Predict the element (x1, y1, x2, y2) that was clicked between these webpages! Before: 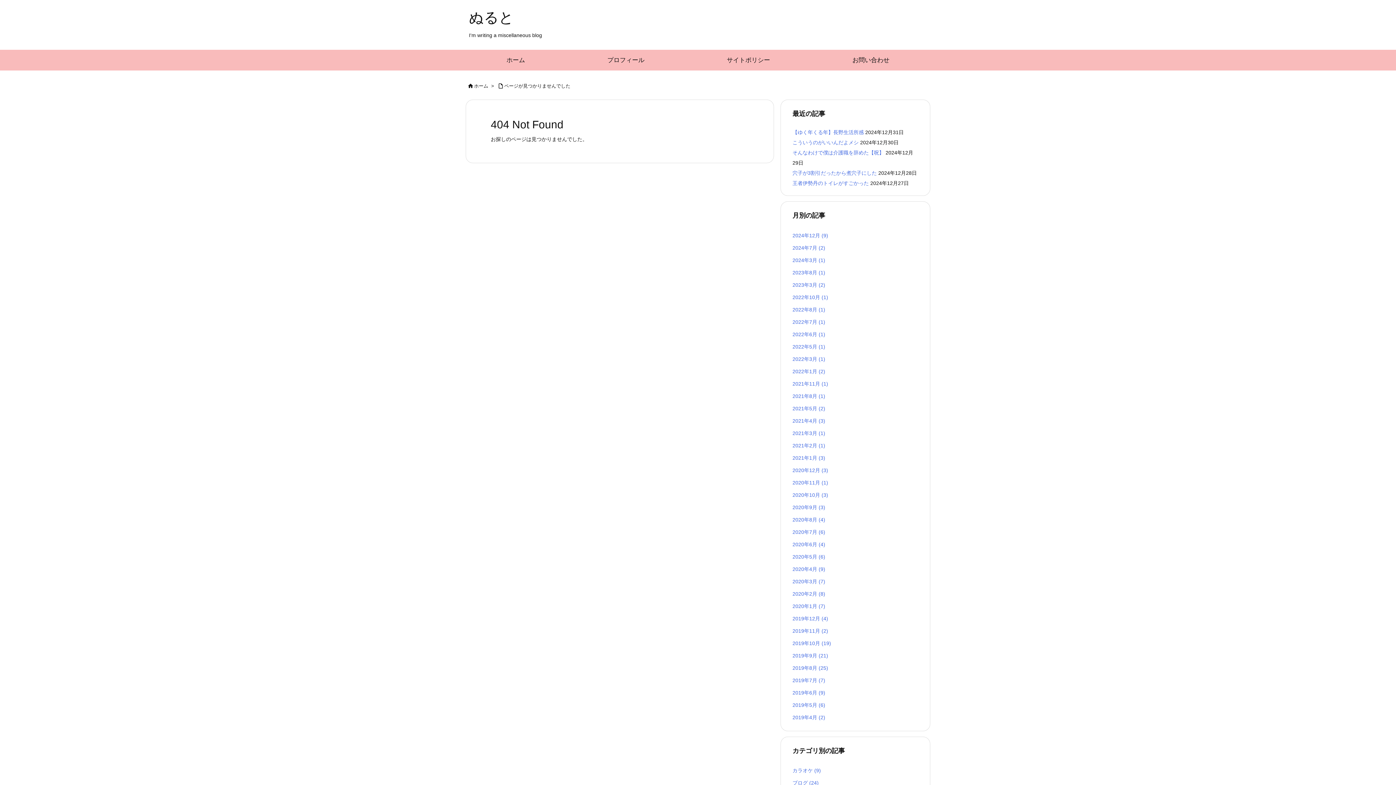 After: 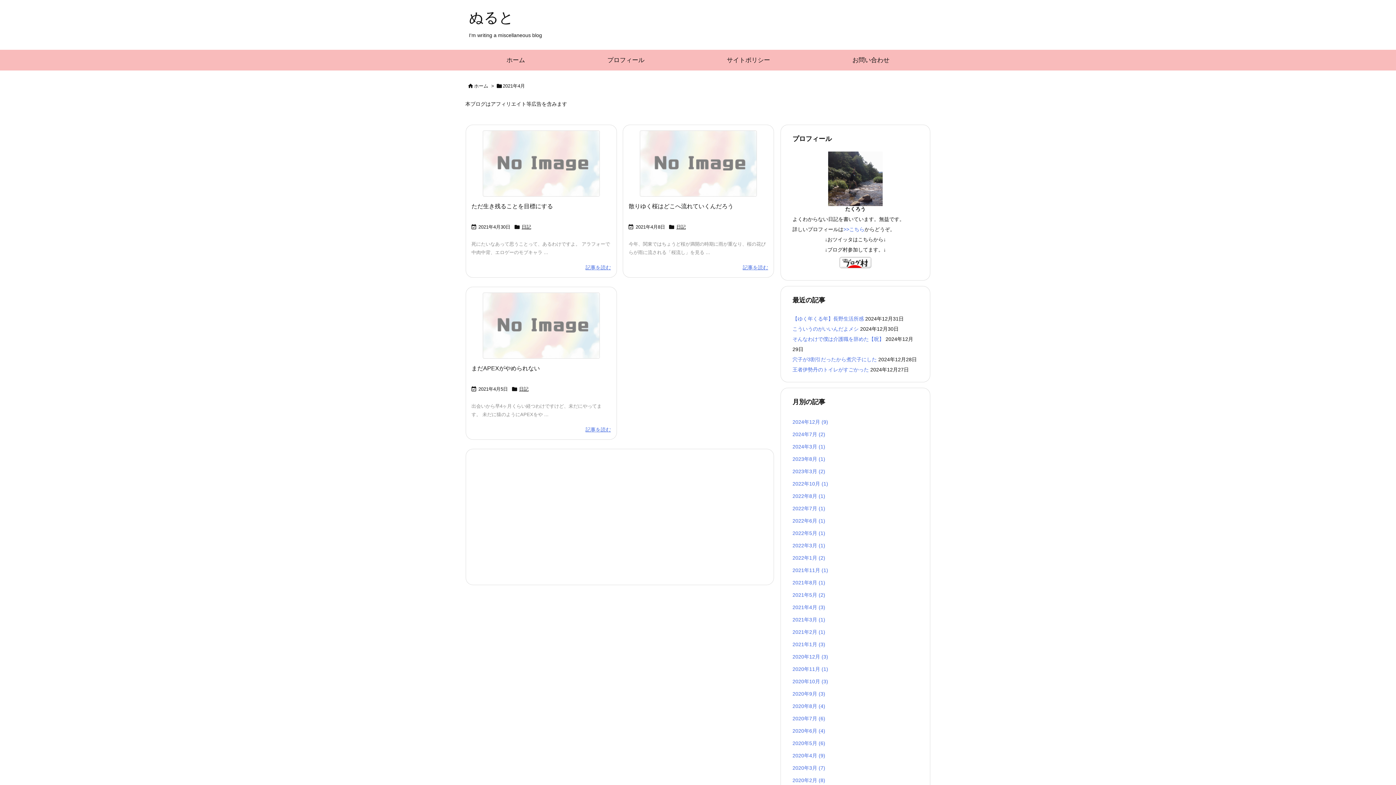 Action: label: 2021年4月 (3) bbox: (792, 414, 918, 427)